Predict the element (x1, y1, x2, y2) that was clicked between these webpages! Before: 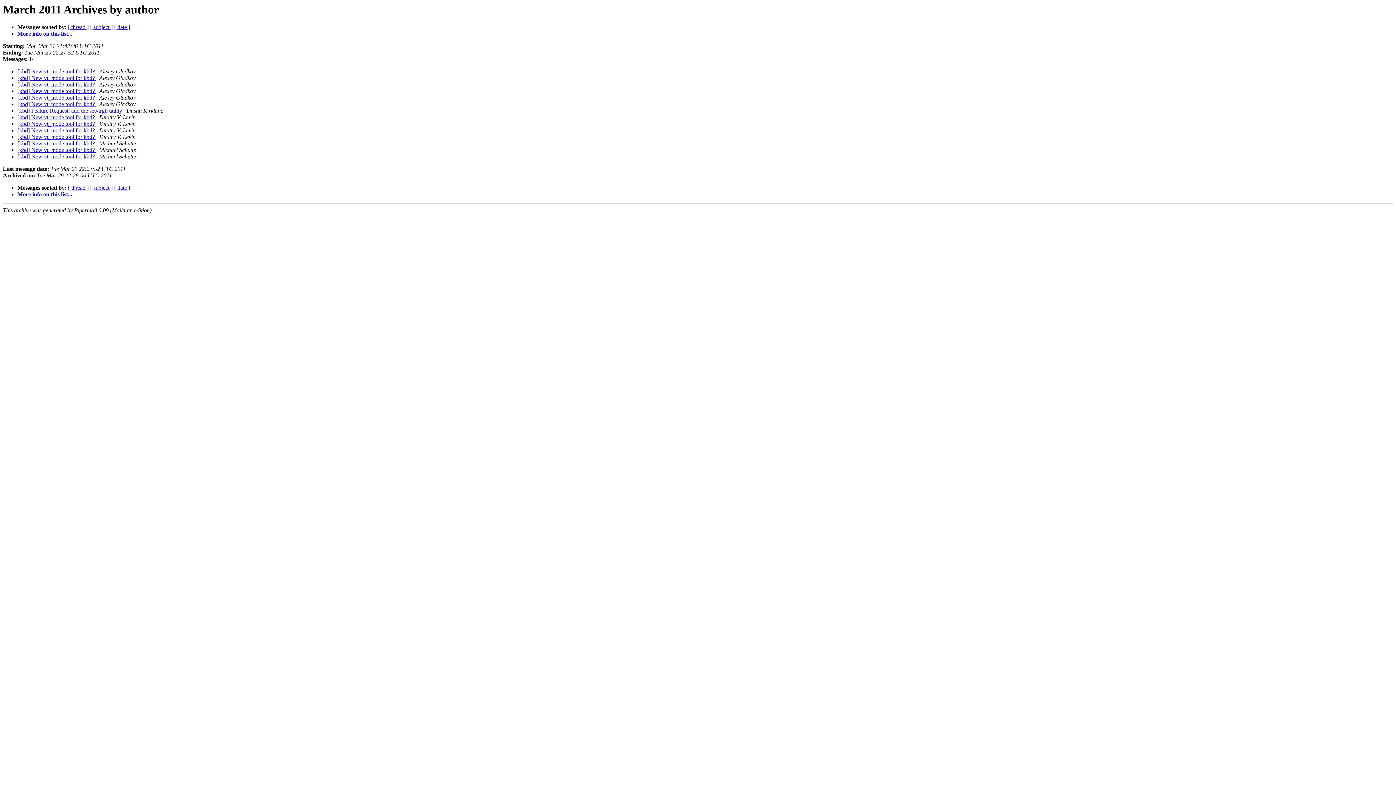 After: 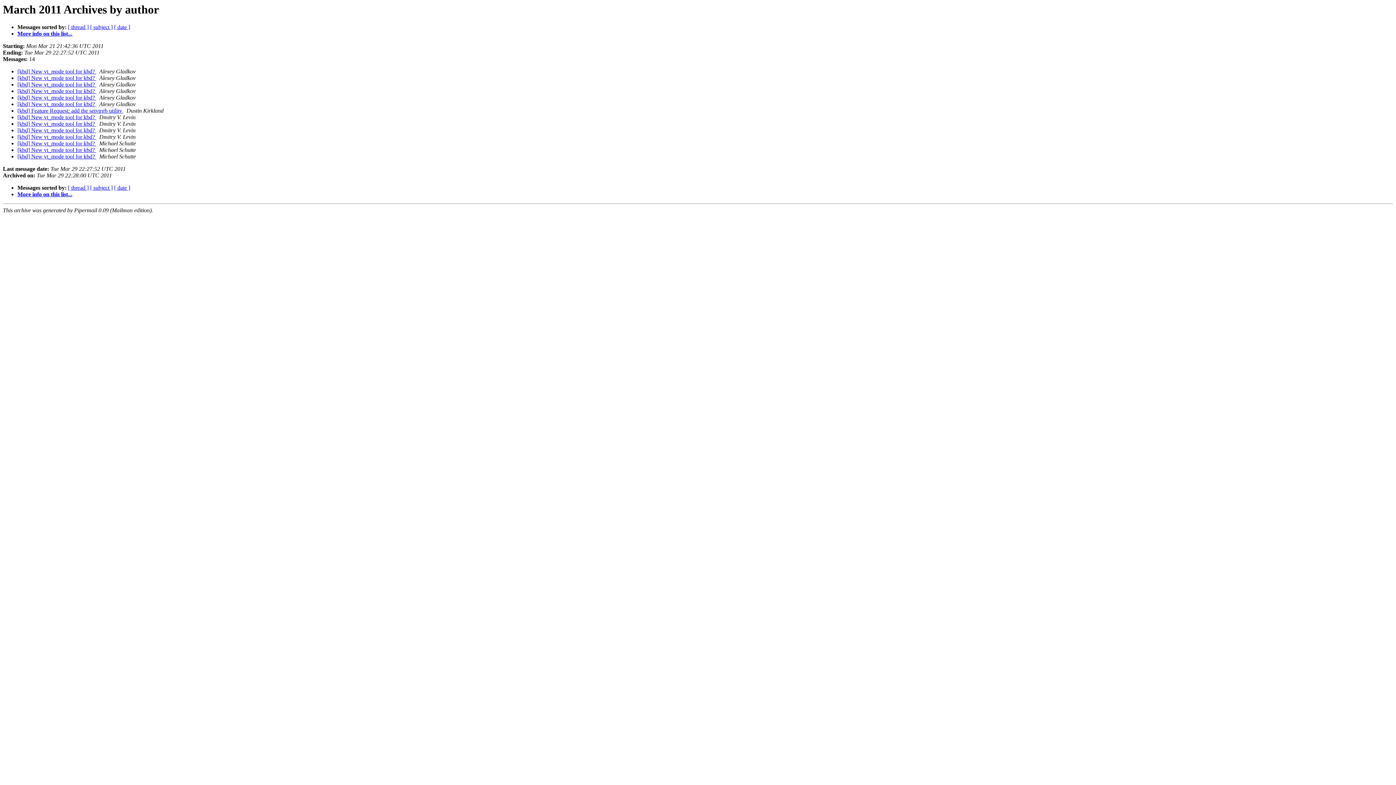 Action: bbox: (96, 94, 97, 100) label:  